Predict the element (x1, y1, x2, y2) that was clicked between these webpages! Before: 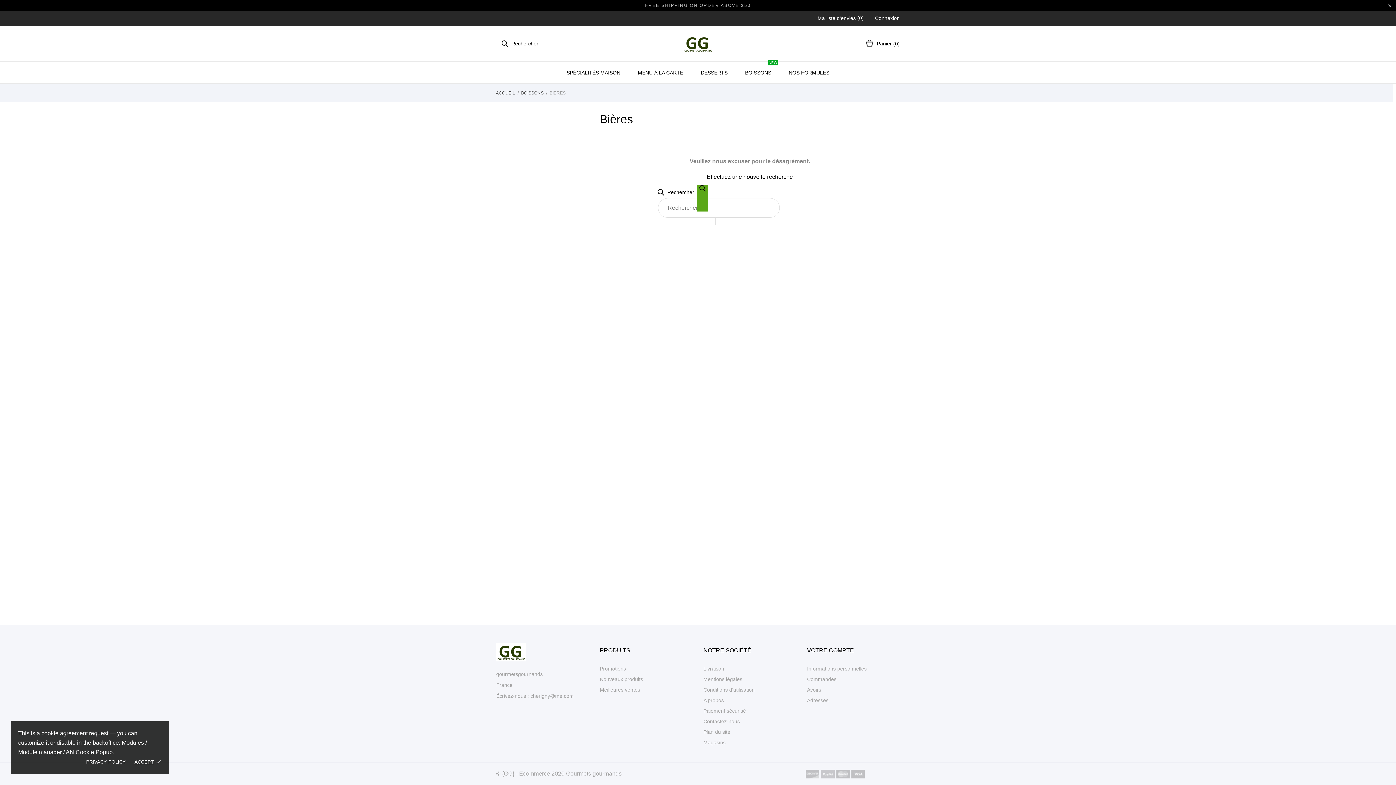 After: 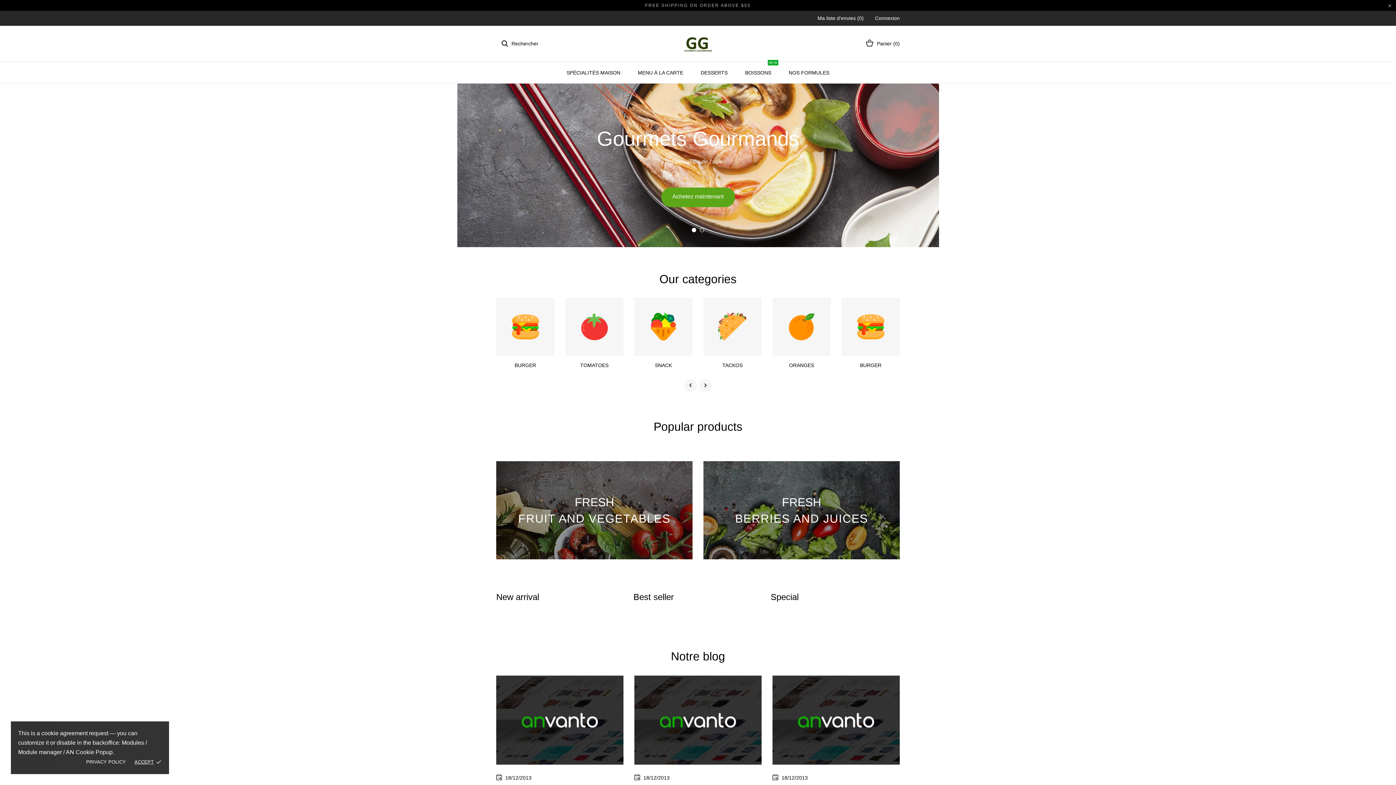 Action: bbox: (496, 90, 516, 95) label: ACCUEIL 